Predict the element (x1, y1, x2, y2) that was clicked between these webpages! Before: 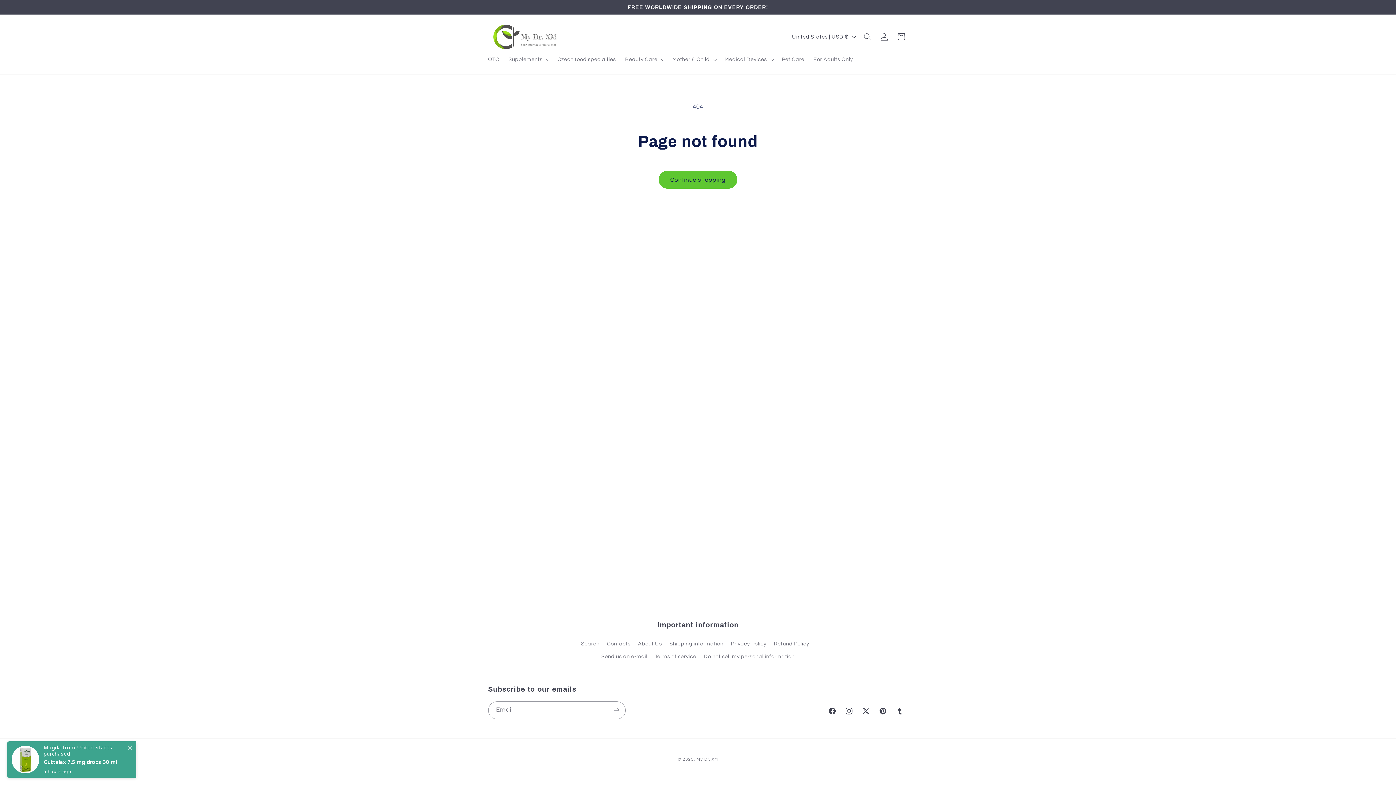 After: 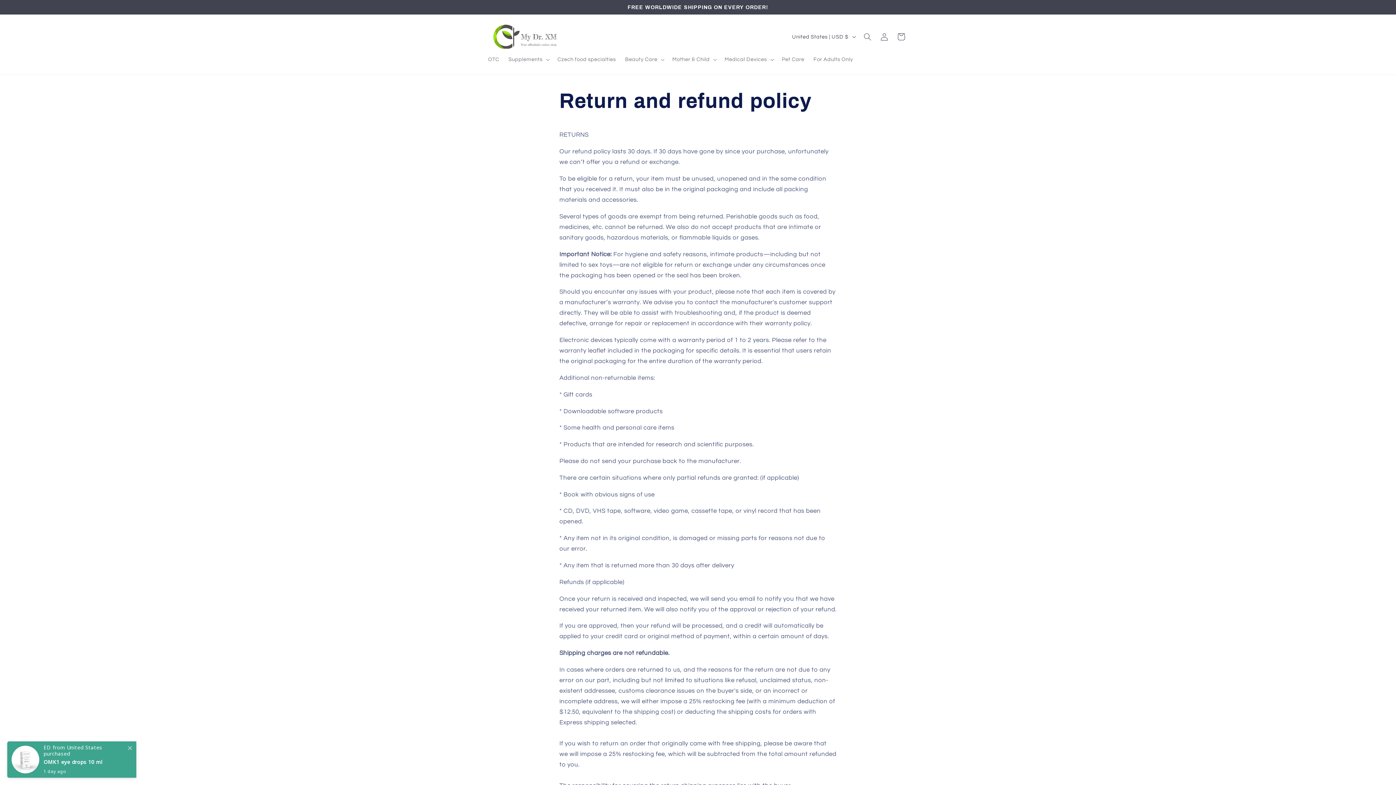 Action: label: Refund Policy bbox: (774, 637, 809, 650)